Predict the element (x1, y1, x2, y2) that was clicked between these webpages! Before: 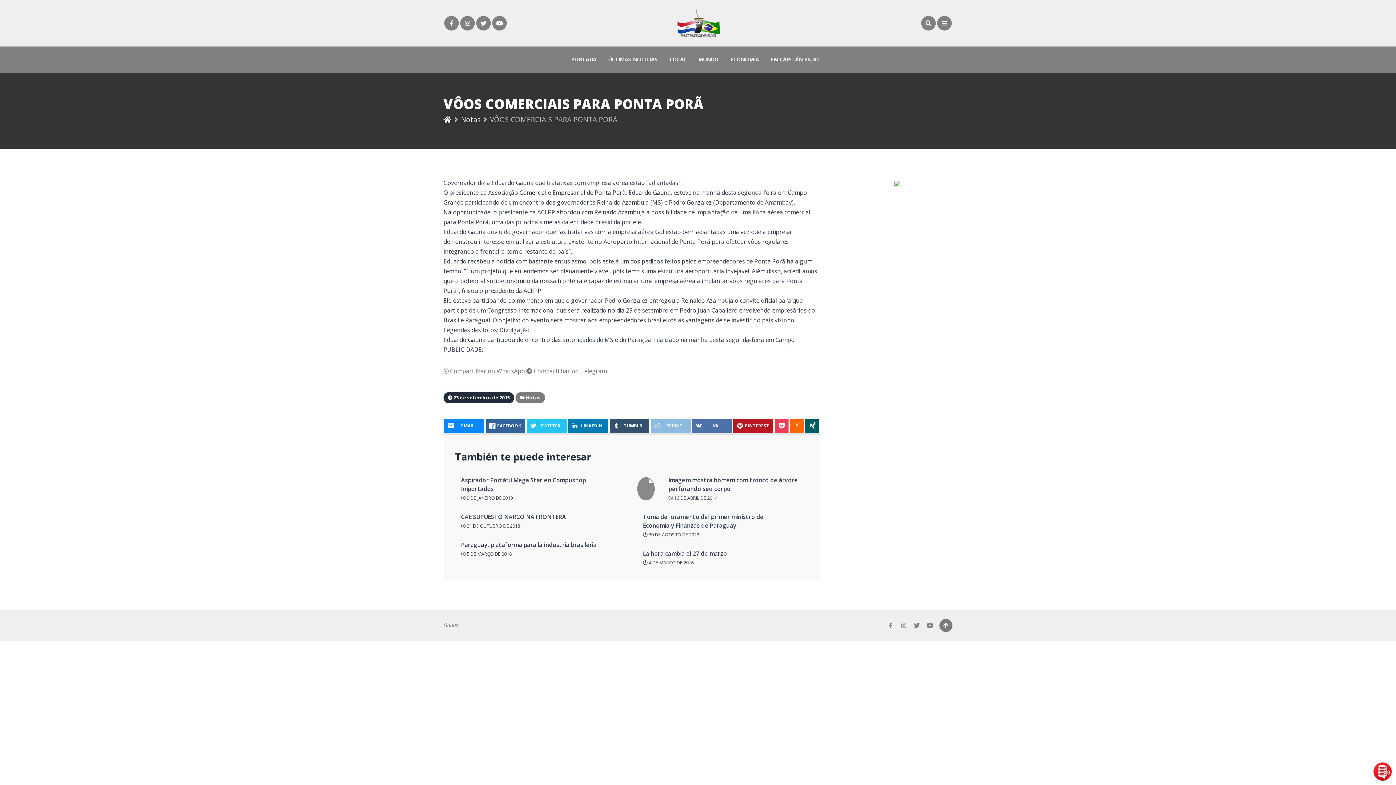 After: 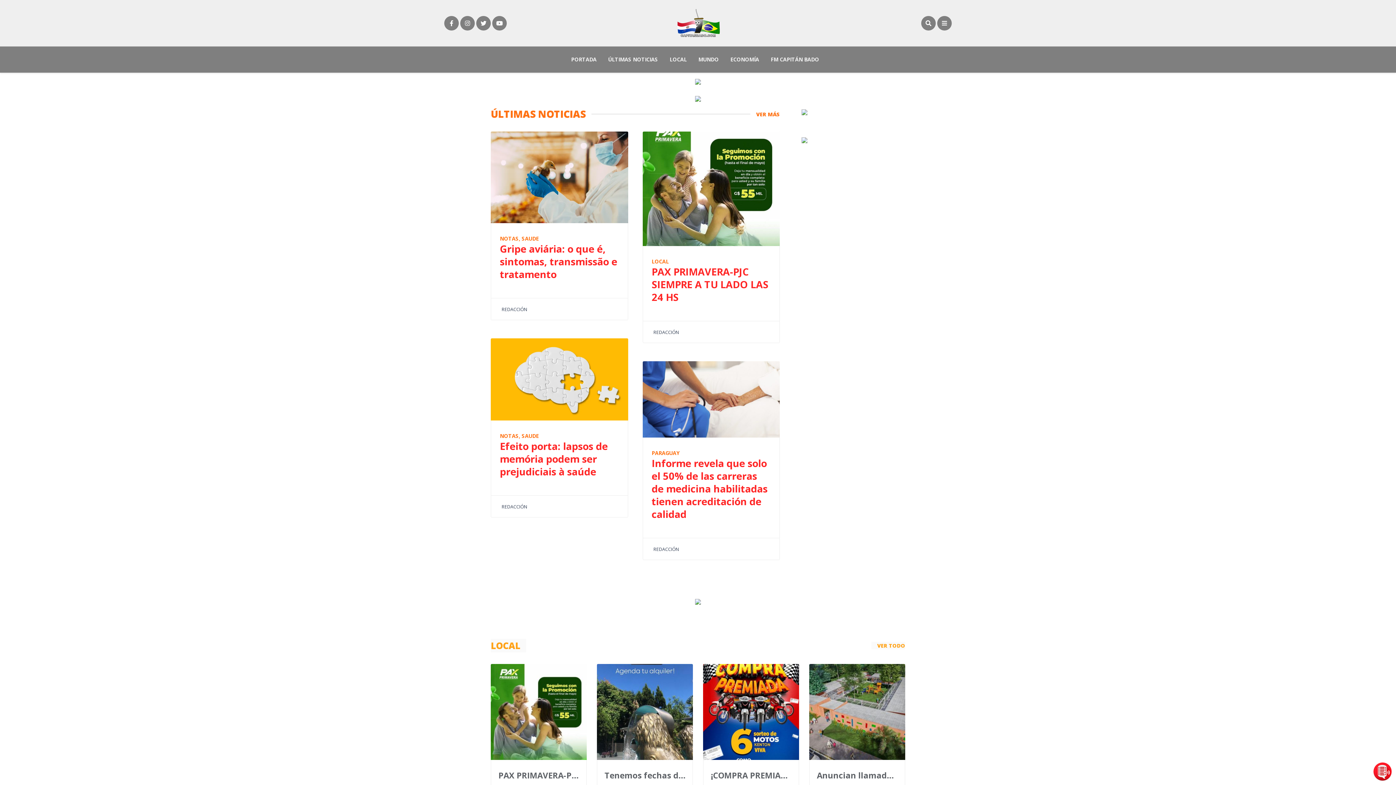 Action: bbox: (443, 114, 451, 124)